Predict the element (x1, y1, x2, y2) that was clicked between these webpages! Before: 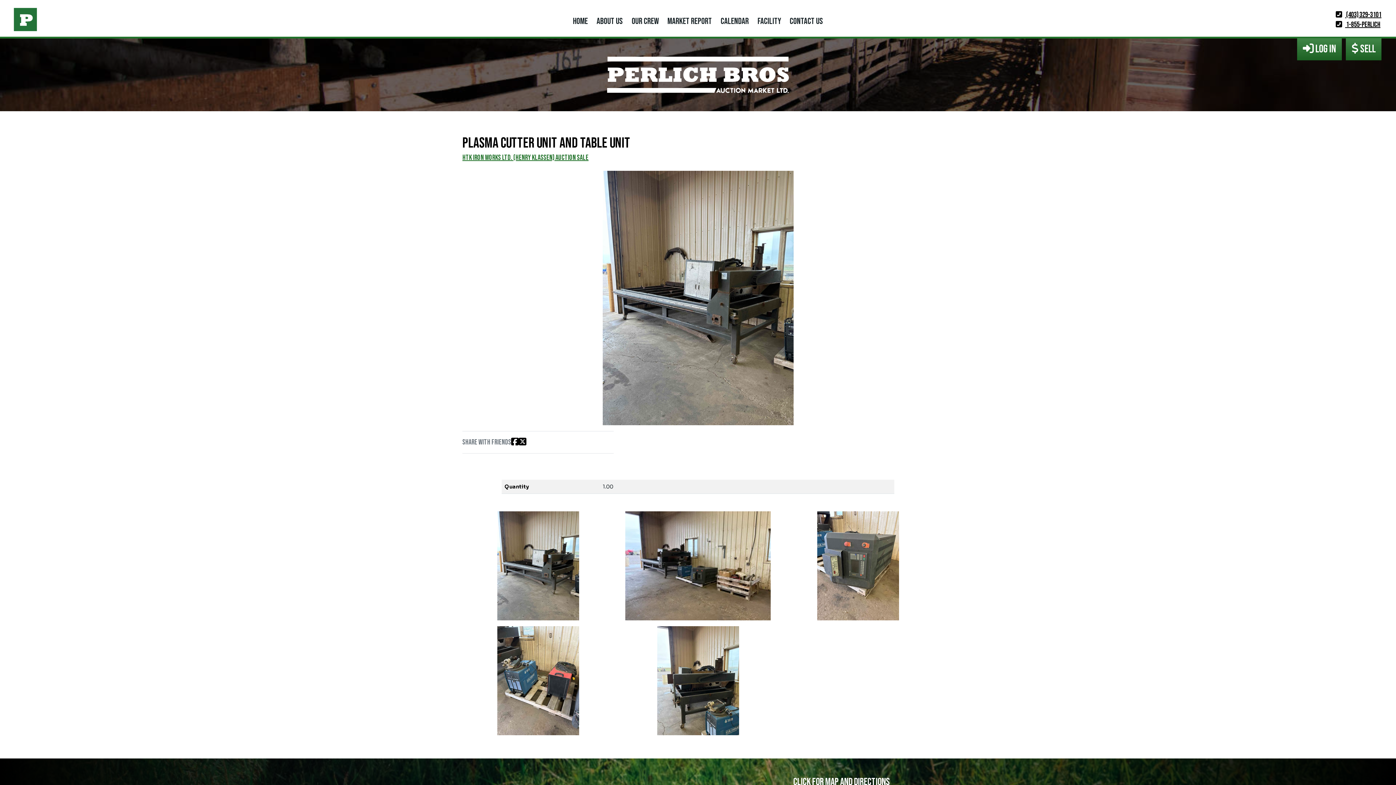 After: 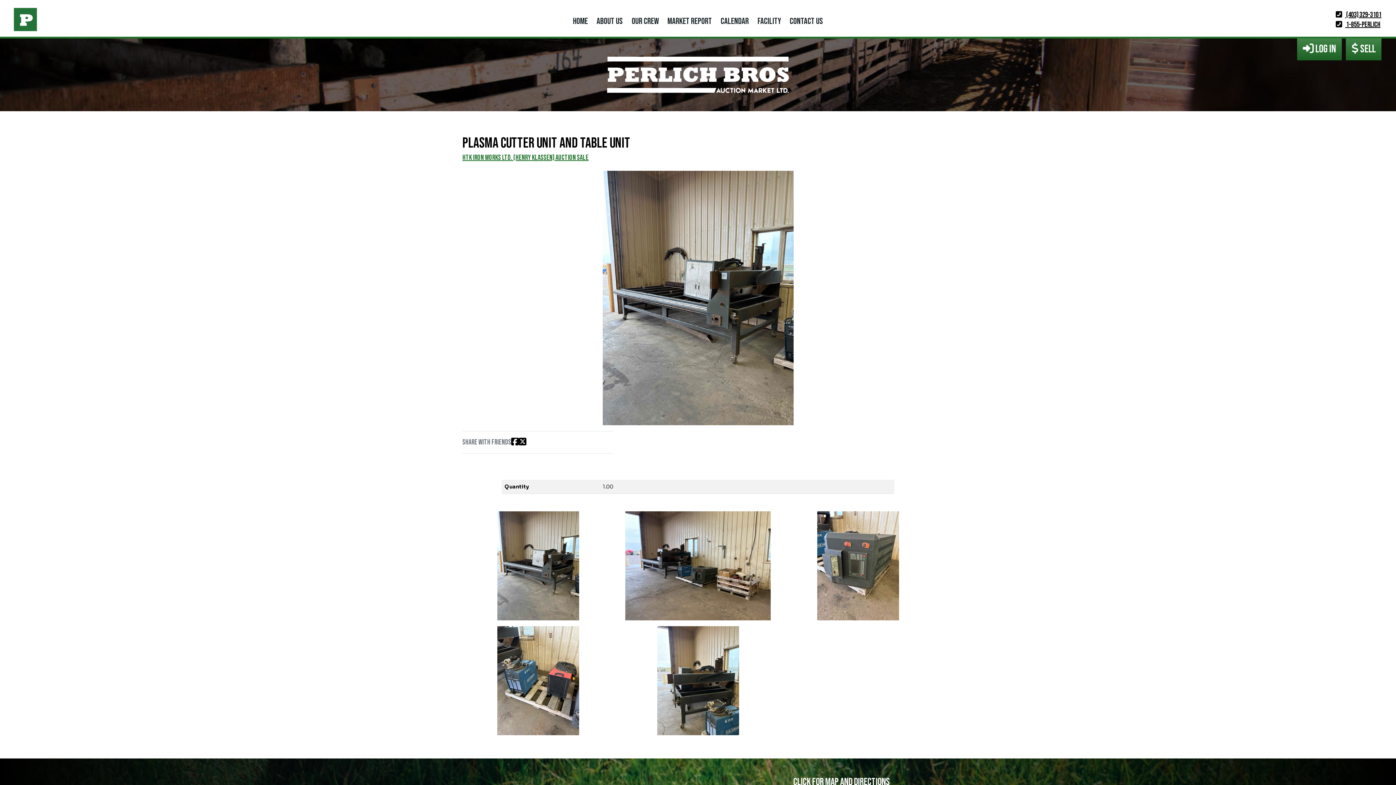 Action: bbox: (1336, 20, 1380, 29) label:  1-855-PERLICH